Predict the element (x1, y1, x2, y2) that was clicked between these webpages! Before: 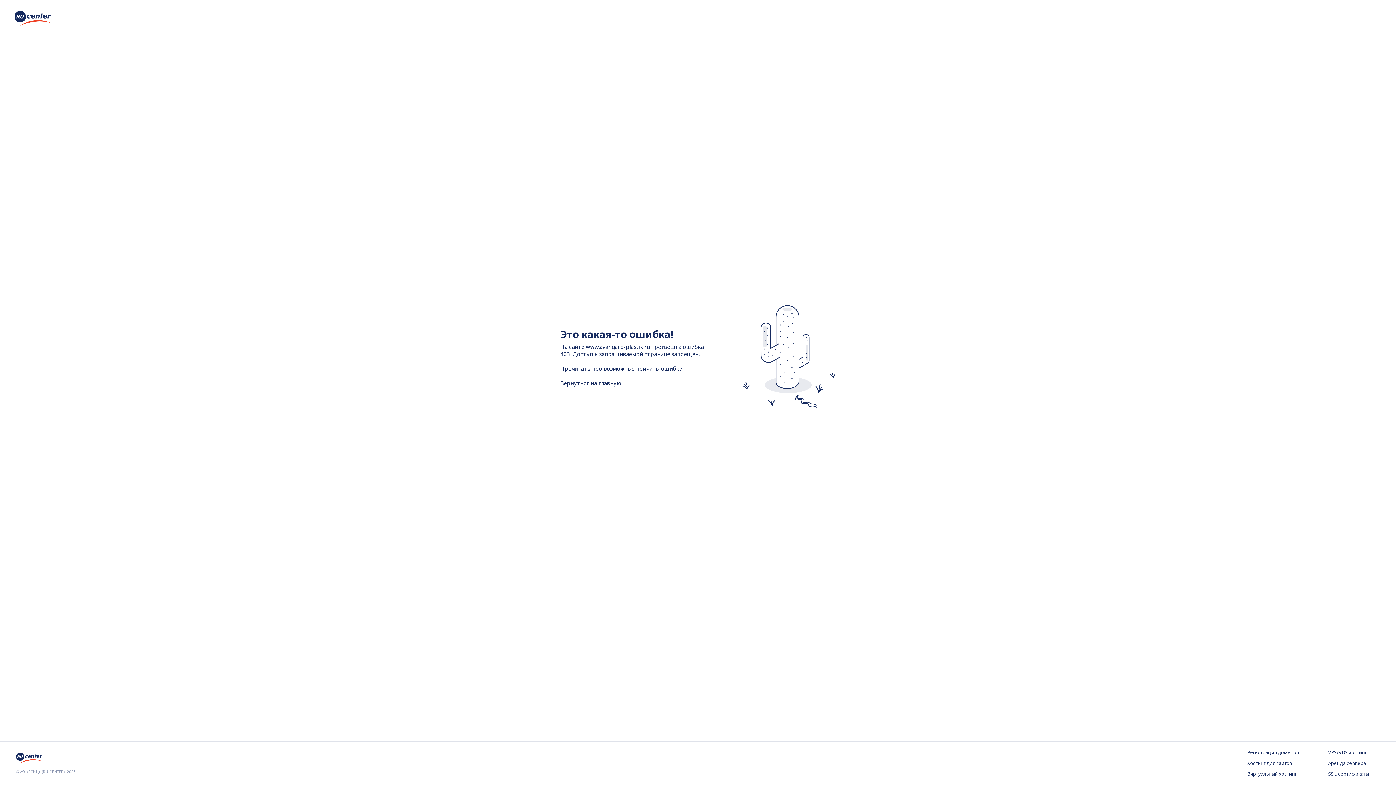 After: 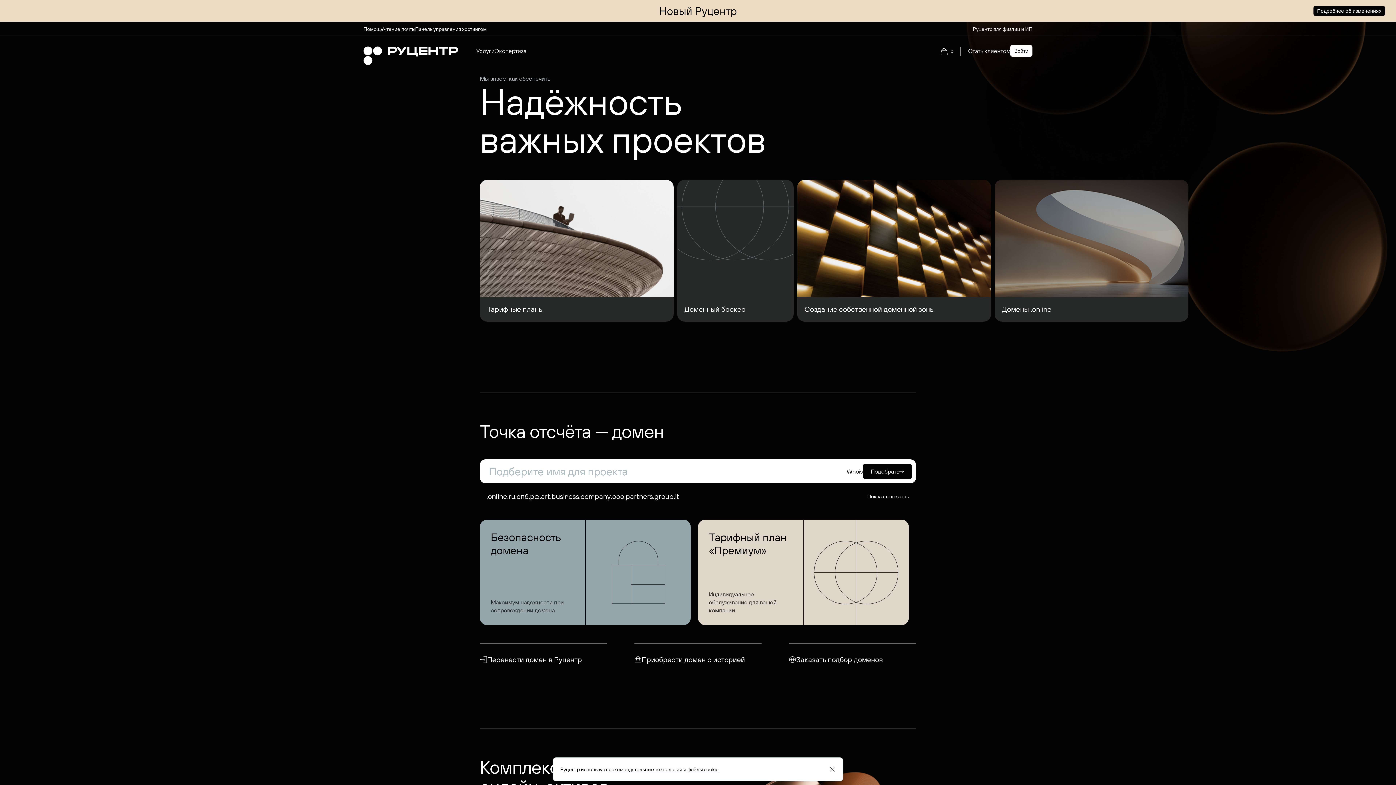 Action: bbox: (16, 757, 44, 765)